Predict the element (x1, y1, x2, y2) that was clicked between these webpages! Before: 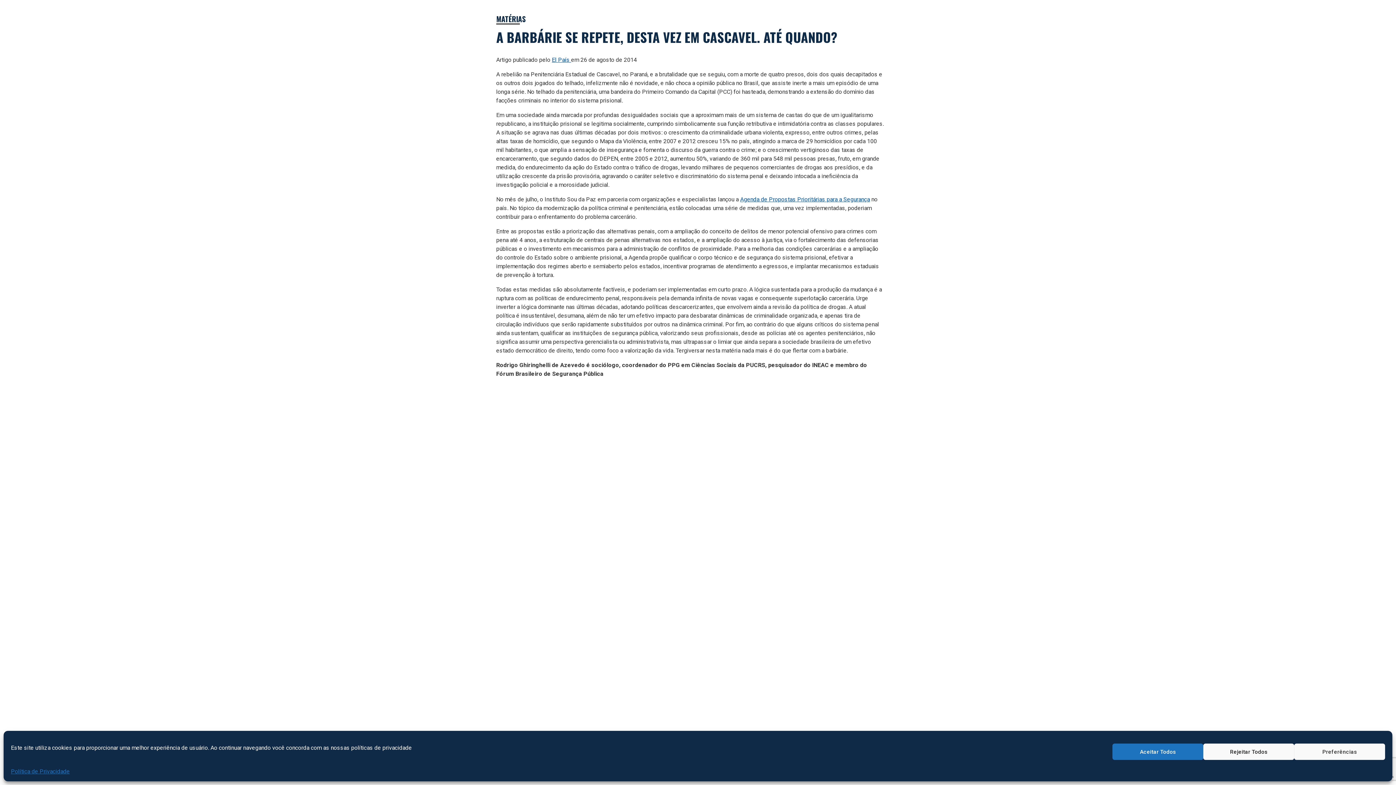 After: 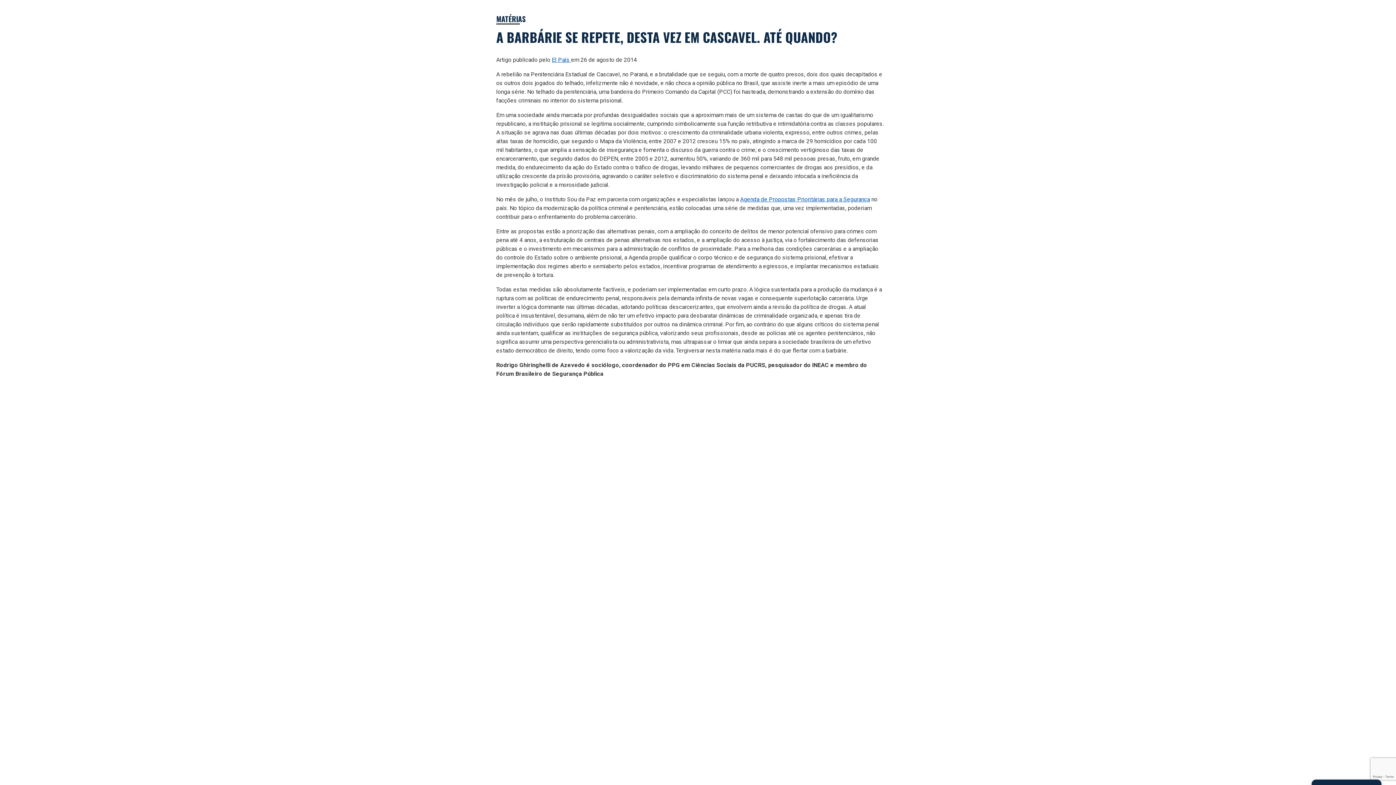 Action: label: Aceitar Todos bbox: (1112, 744, 1203, 760)